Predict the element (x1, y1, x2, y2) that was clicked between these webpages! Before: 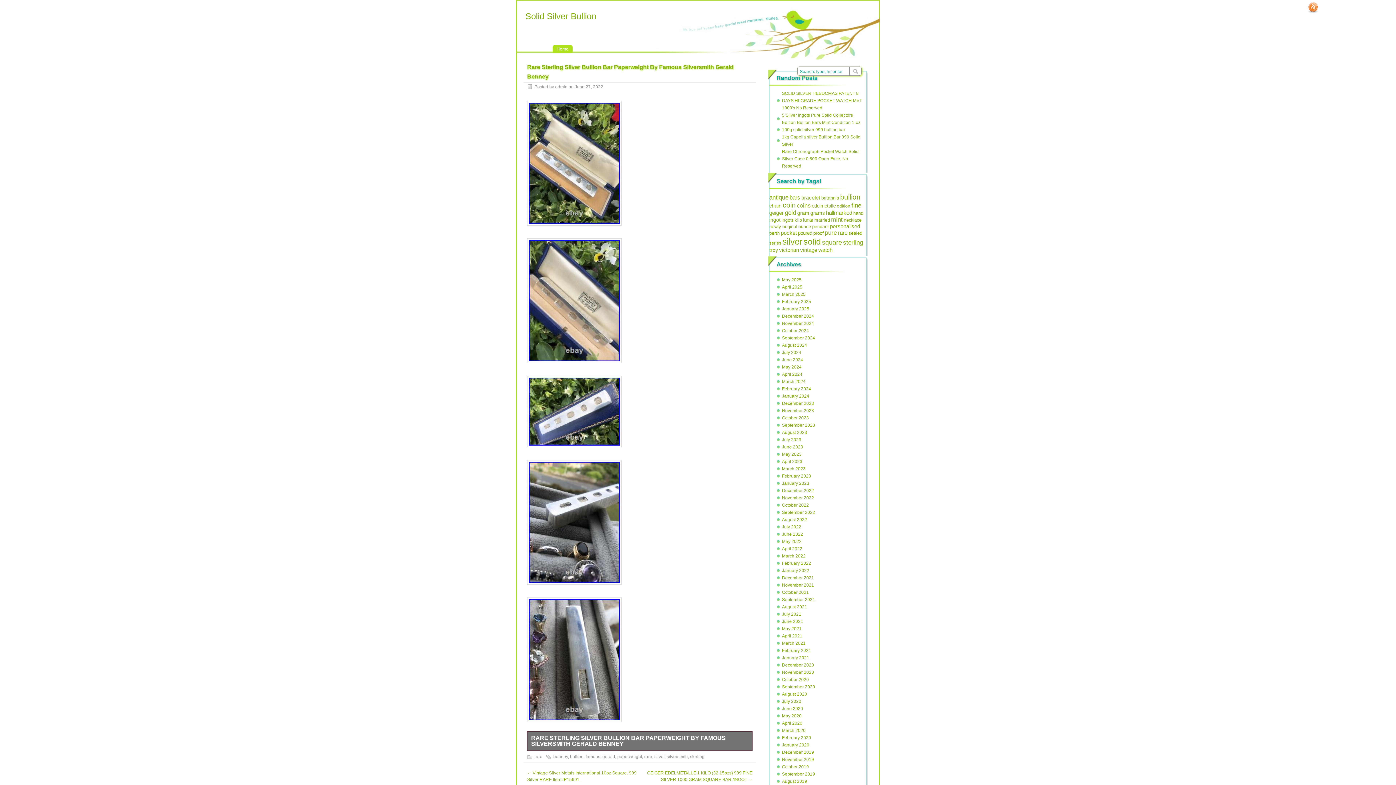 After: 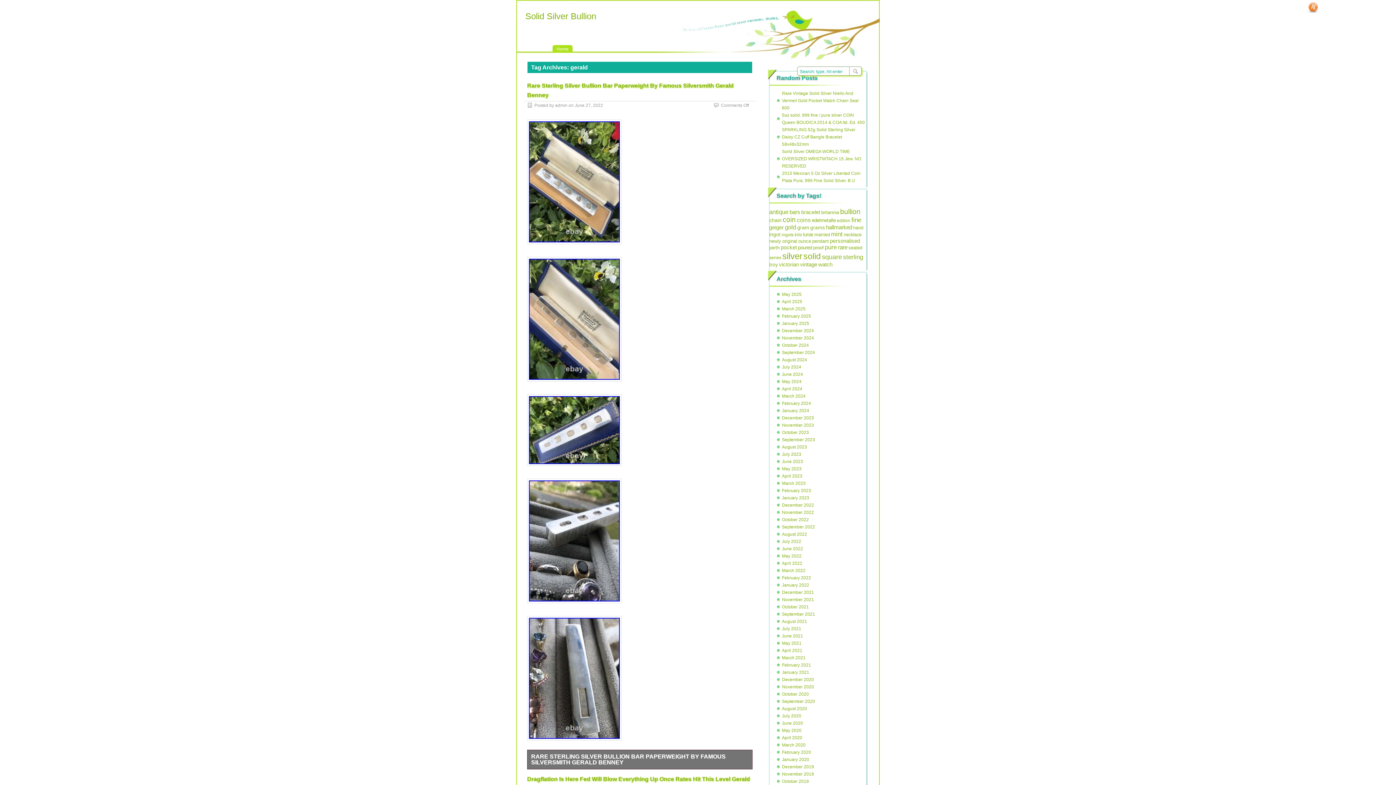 Action: label: gerald bbox: (602, 754, 615, 759)